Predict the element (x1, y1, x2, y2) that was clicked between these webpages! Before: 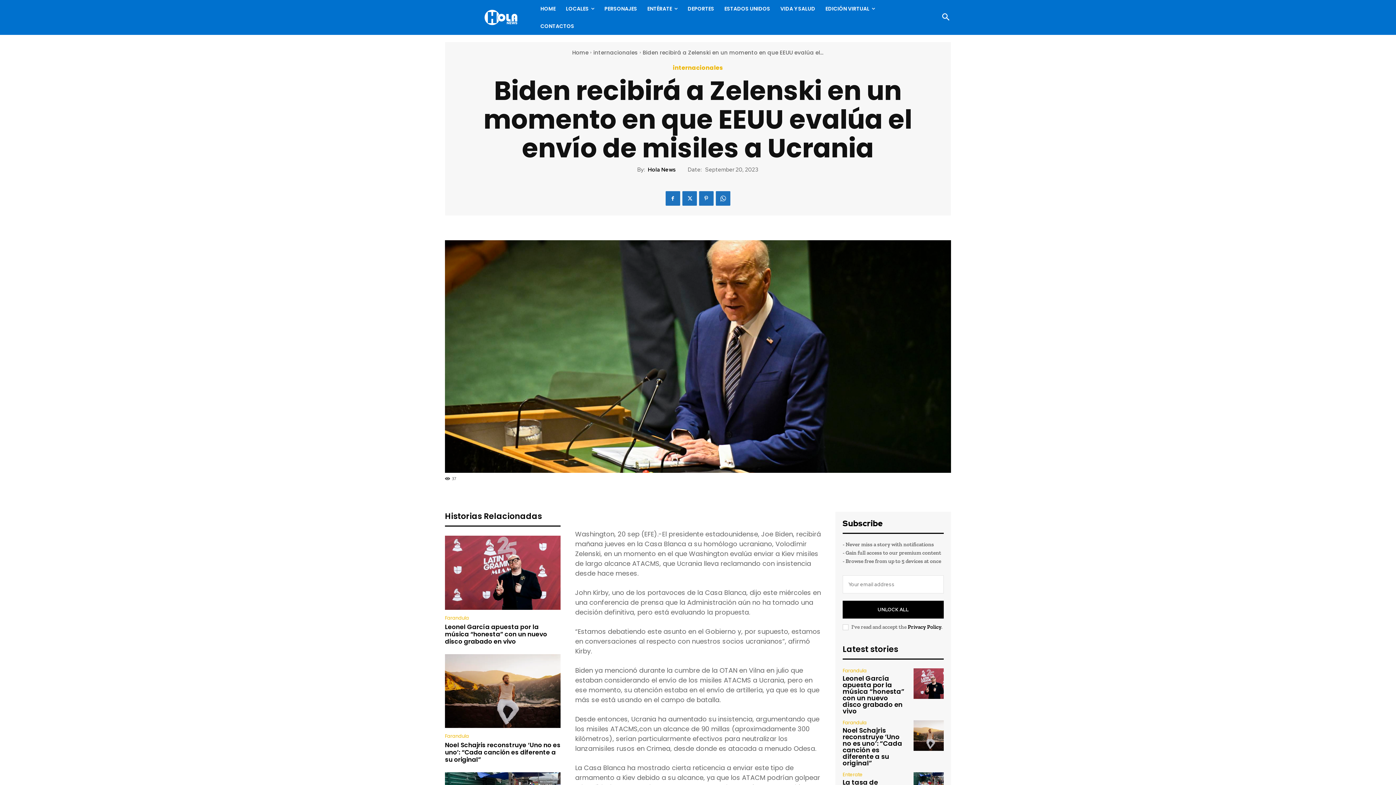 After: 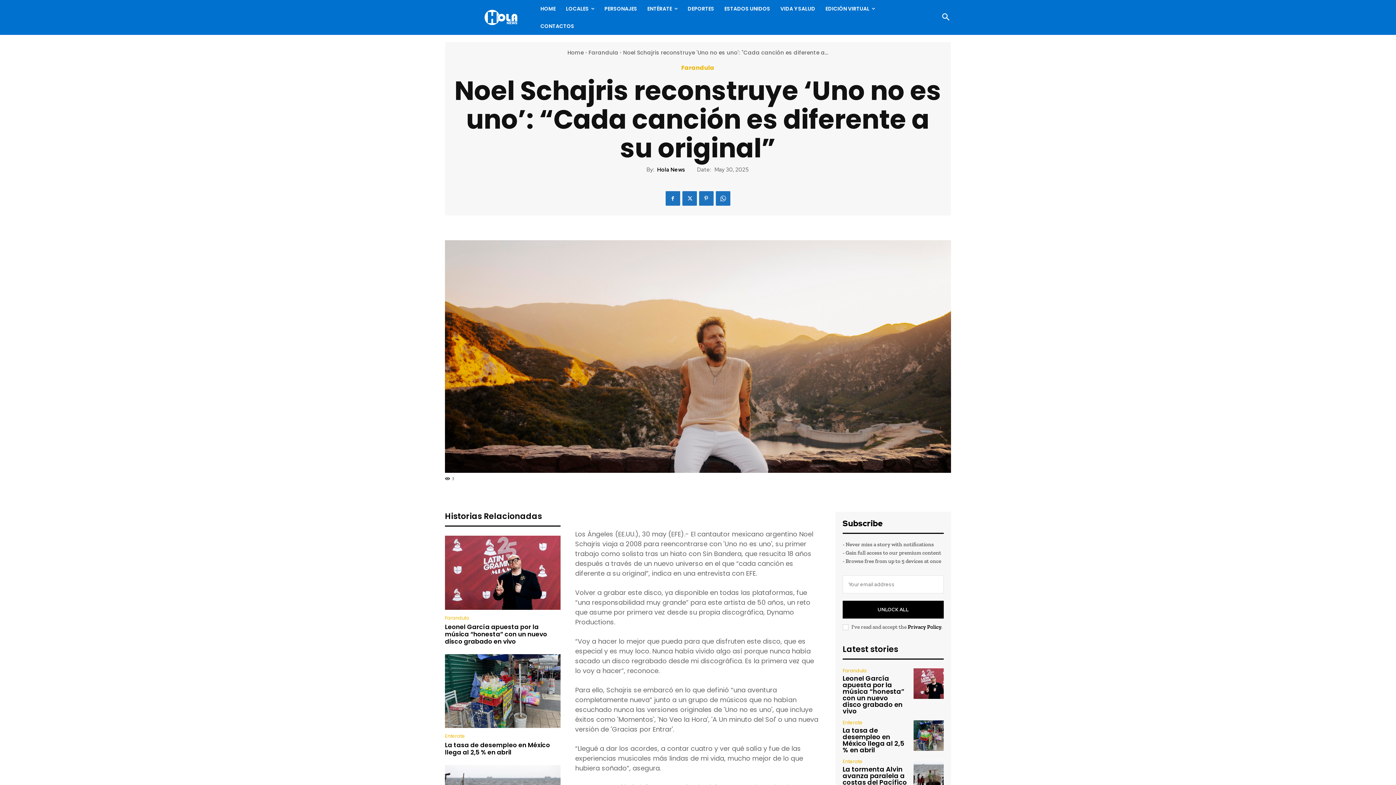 Action: label: Noel Schajris reconstruye ‘Uno no es uno’: “Cada canción es diferente a su original” bbox: (445, 741, 560, 764)